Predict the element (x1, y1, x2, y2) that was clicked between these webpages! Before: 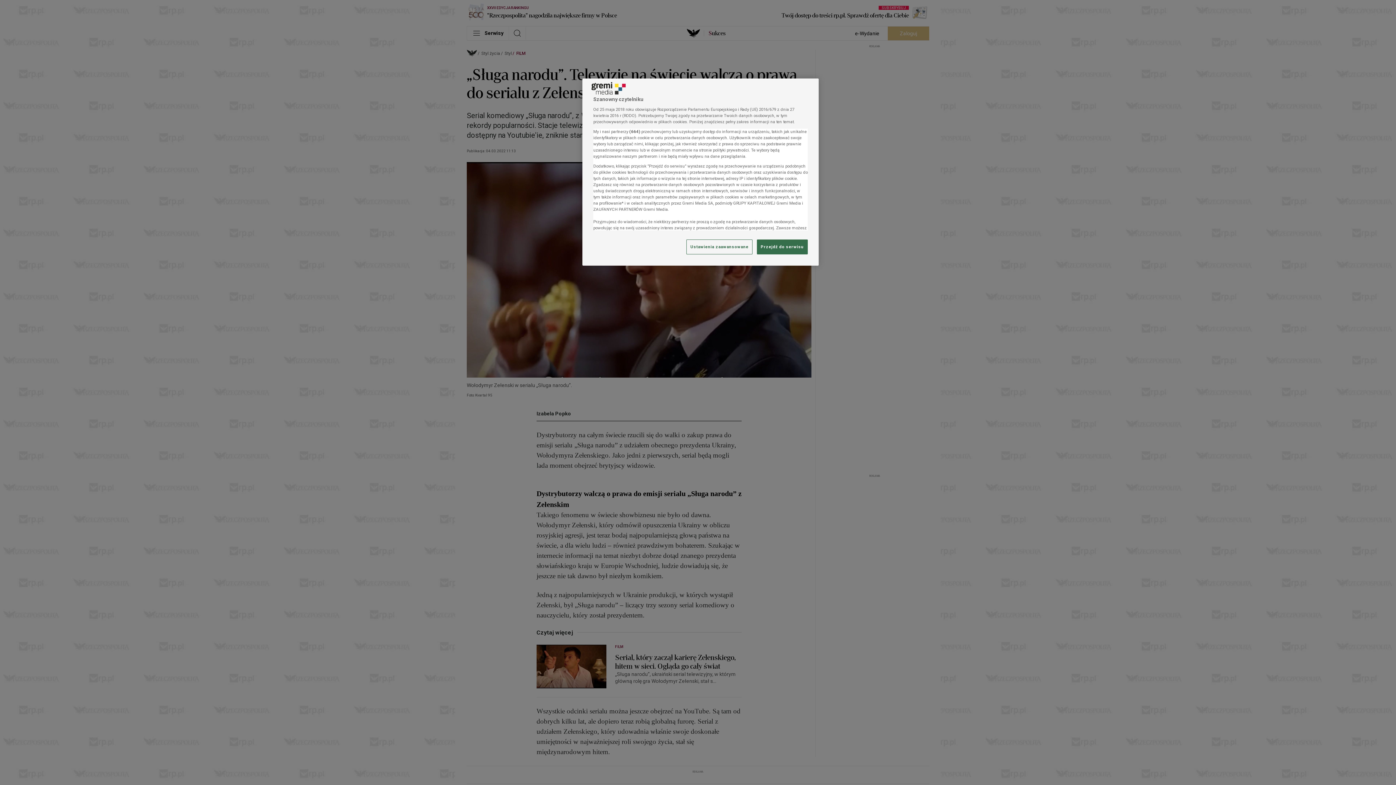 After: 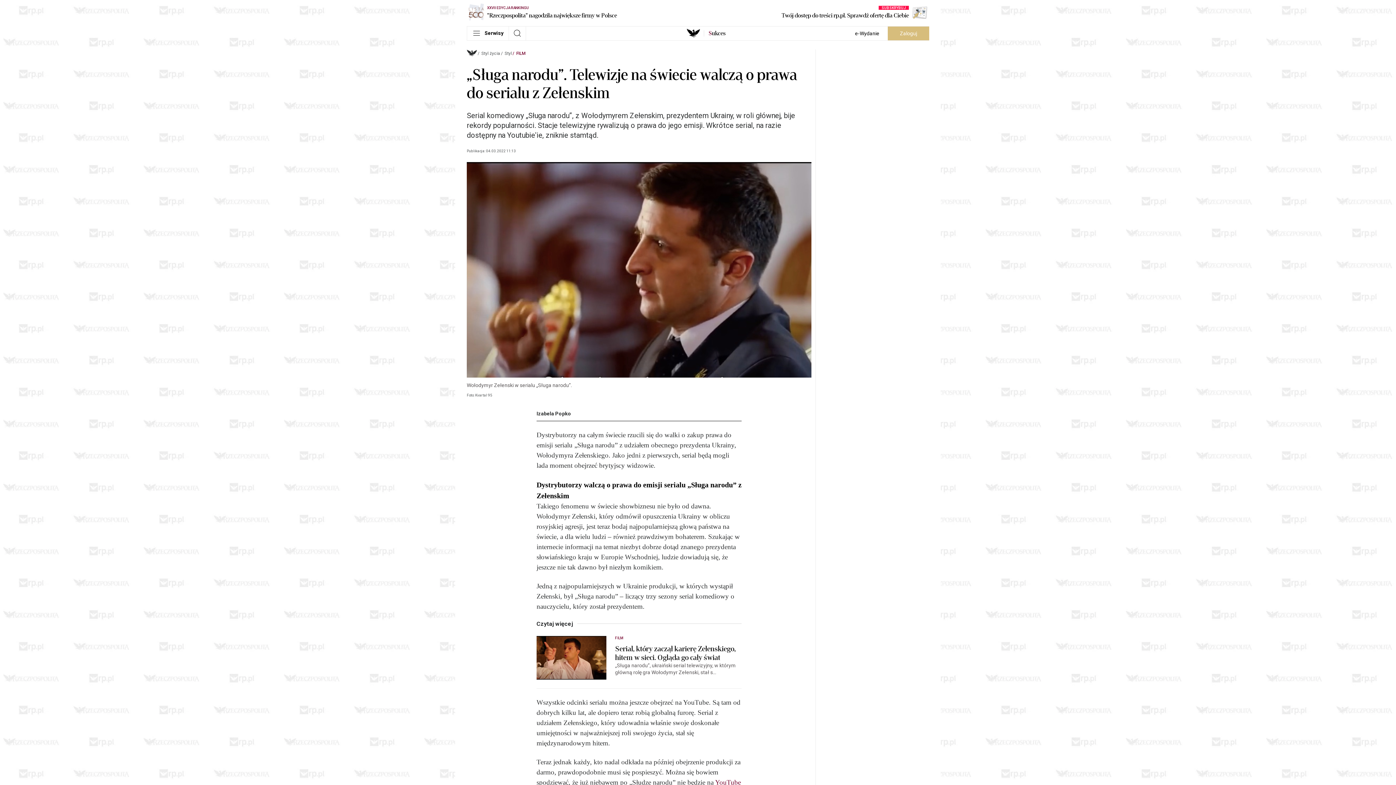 Action: label: Przejdź do serwisu bbox: (757, 239, 808, 254)